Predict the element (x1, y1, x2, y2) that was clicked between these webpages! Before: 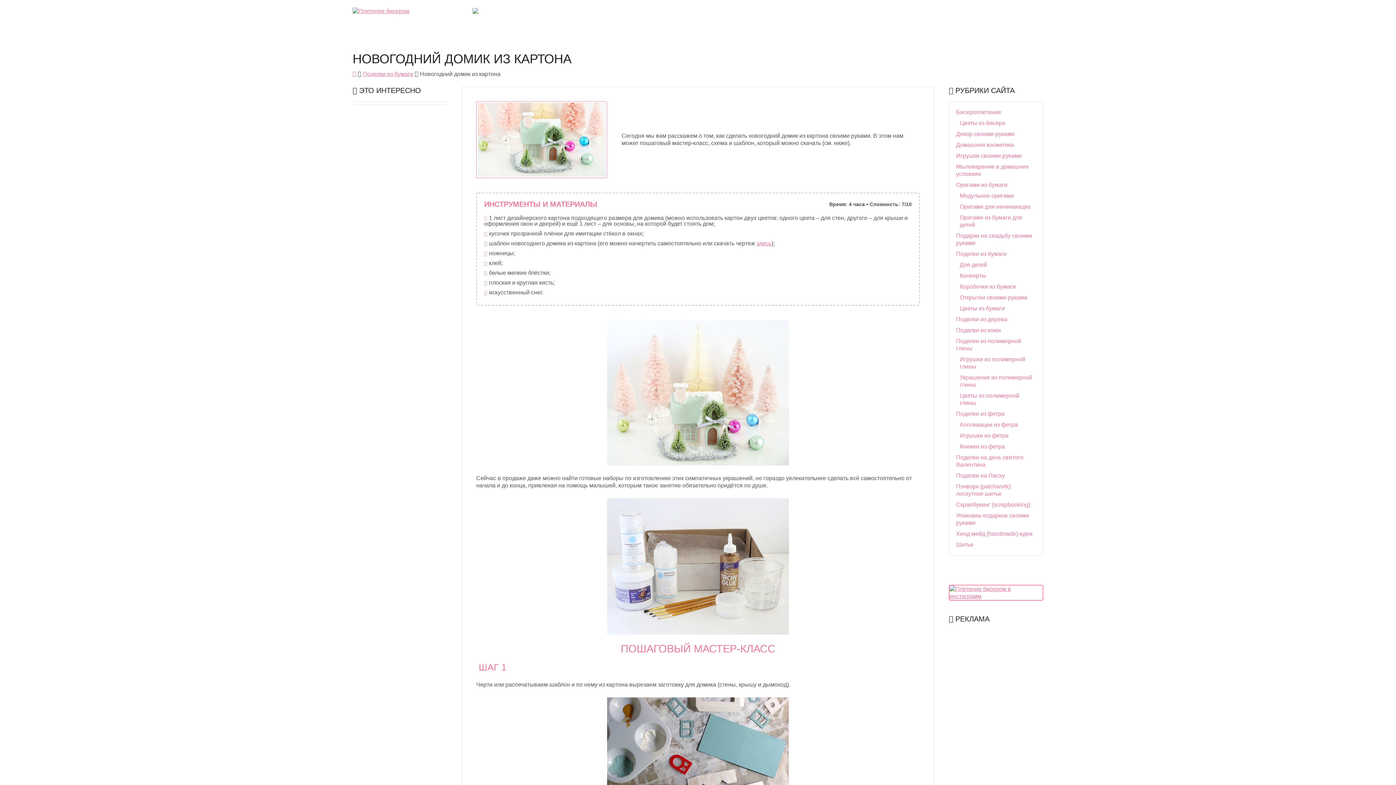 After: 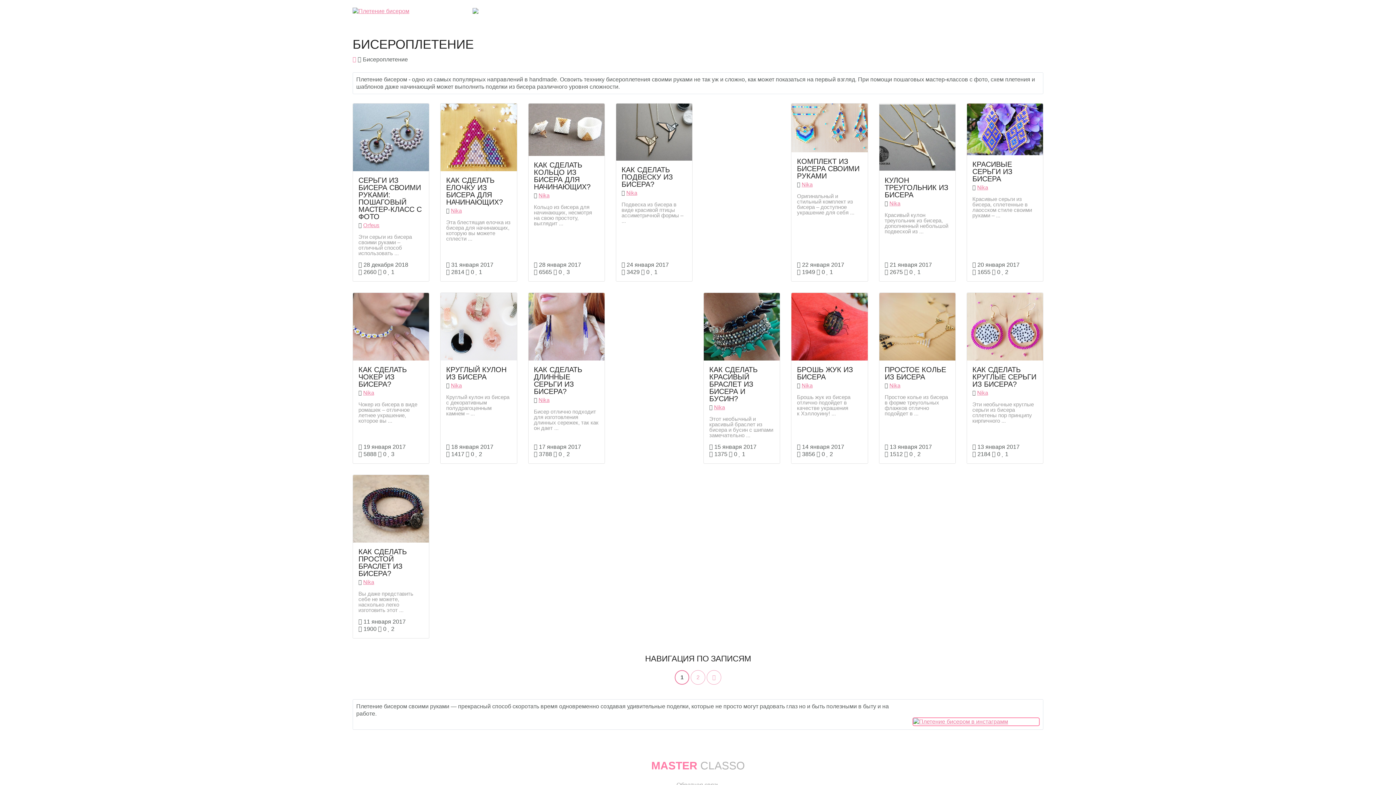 Action: bbox: (956, 109, 1001, 115) label: Бисероплетение